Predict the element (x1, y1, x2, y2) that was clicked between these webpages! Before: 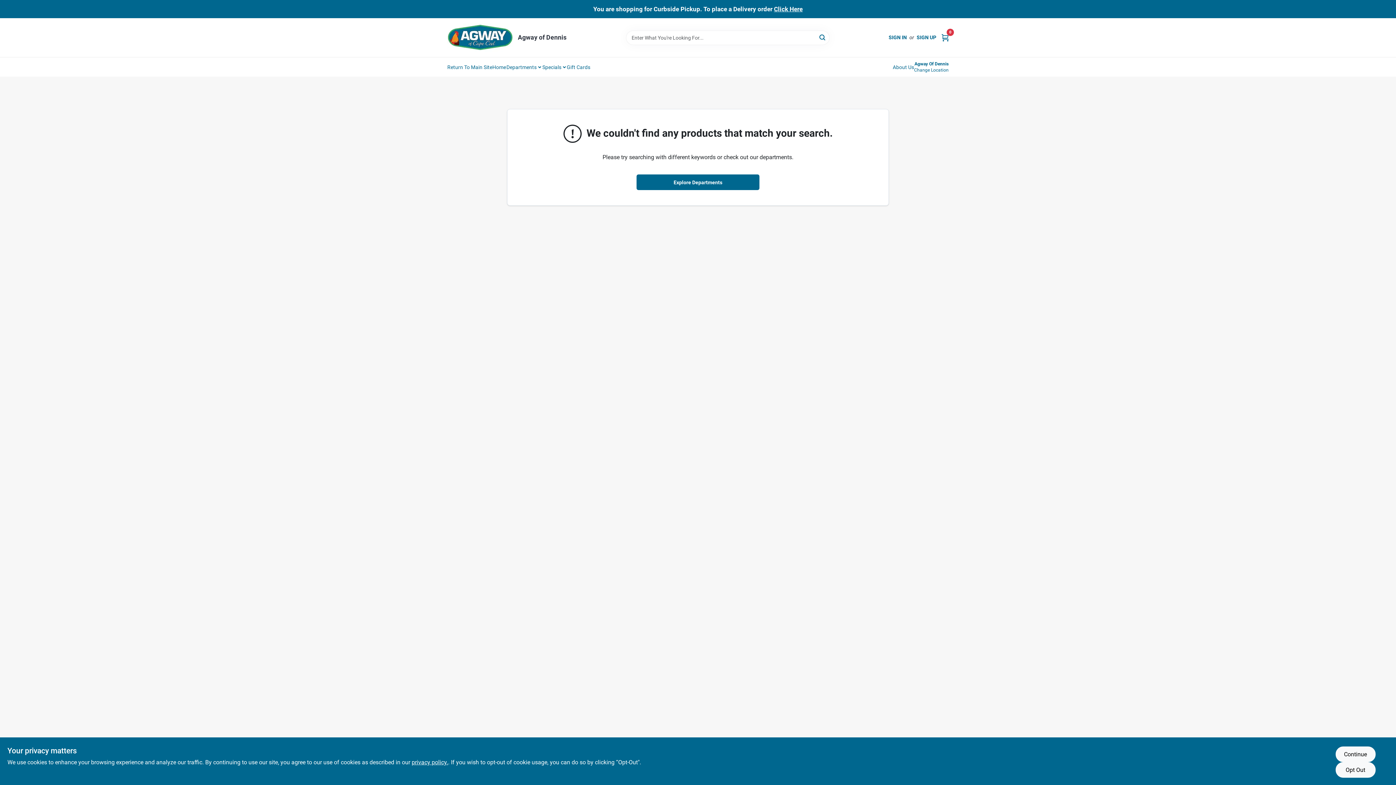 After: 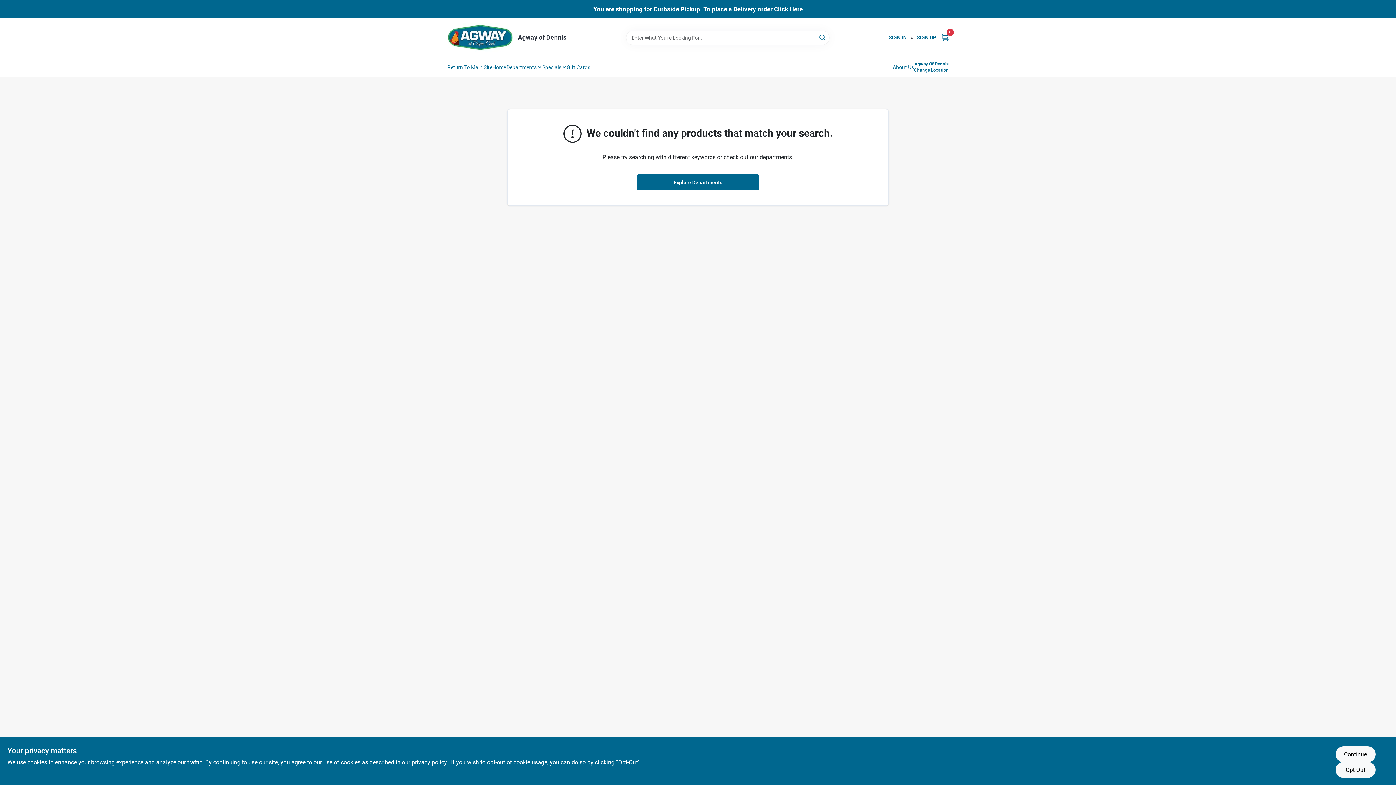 Action: label: SIGN UP bbox: (916, 33, 936, 41)